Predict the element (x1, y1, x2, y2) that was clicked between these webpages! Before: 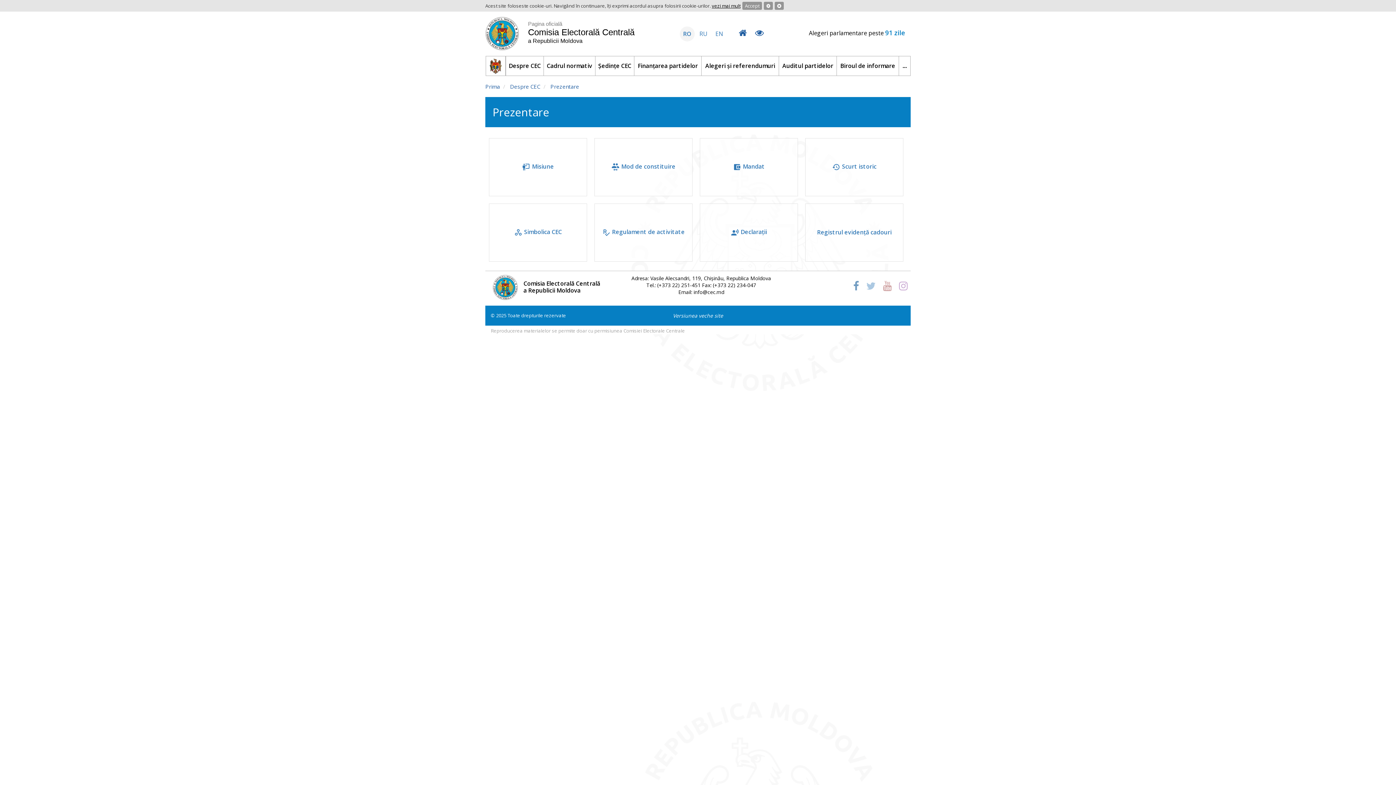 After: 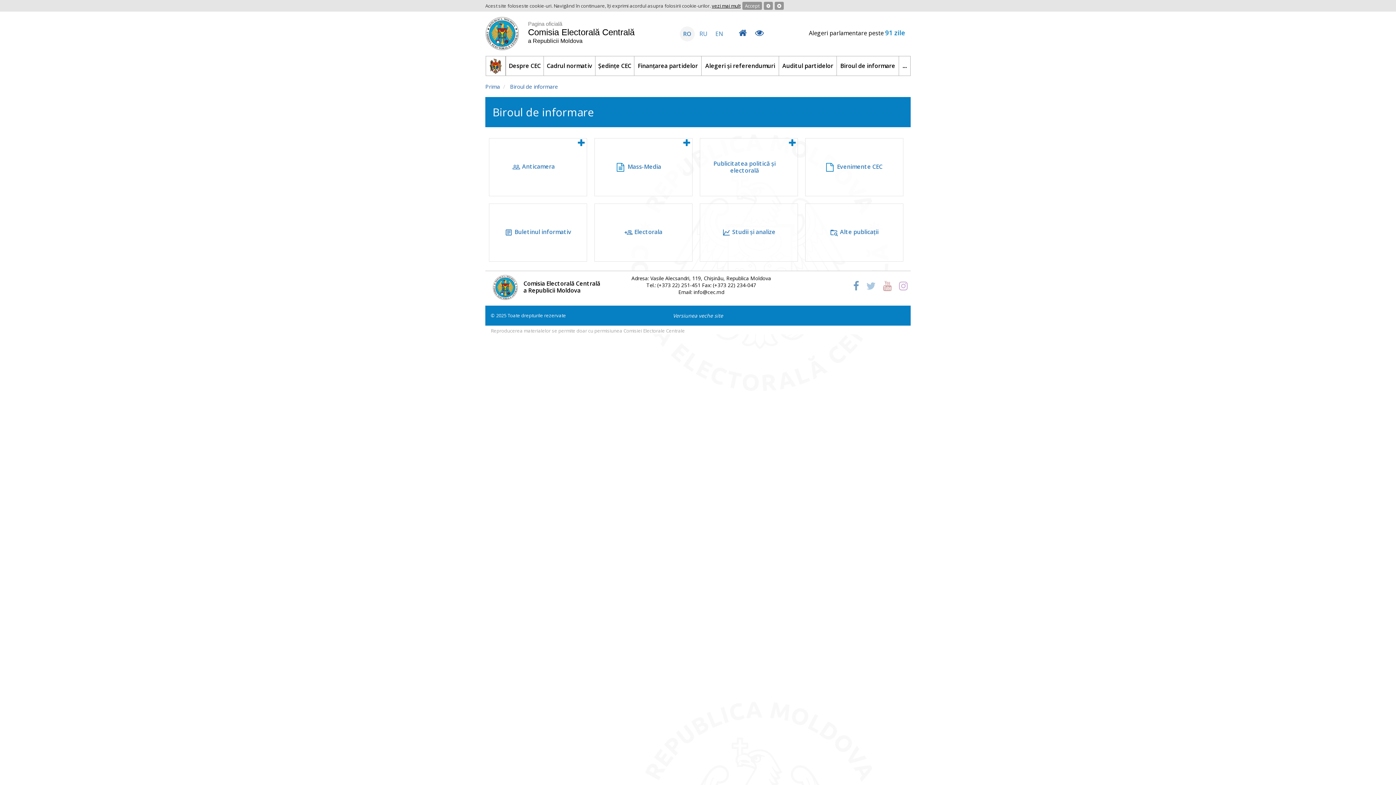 Action: bbox: (837, 56, 898, 75) label: Biroul de informare